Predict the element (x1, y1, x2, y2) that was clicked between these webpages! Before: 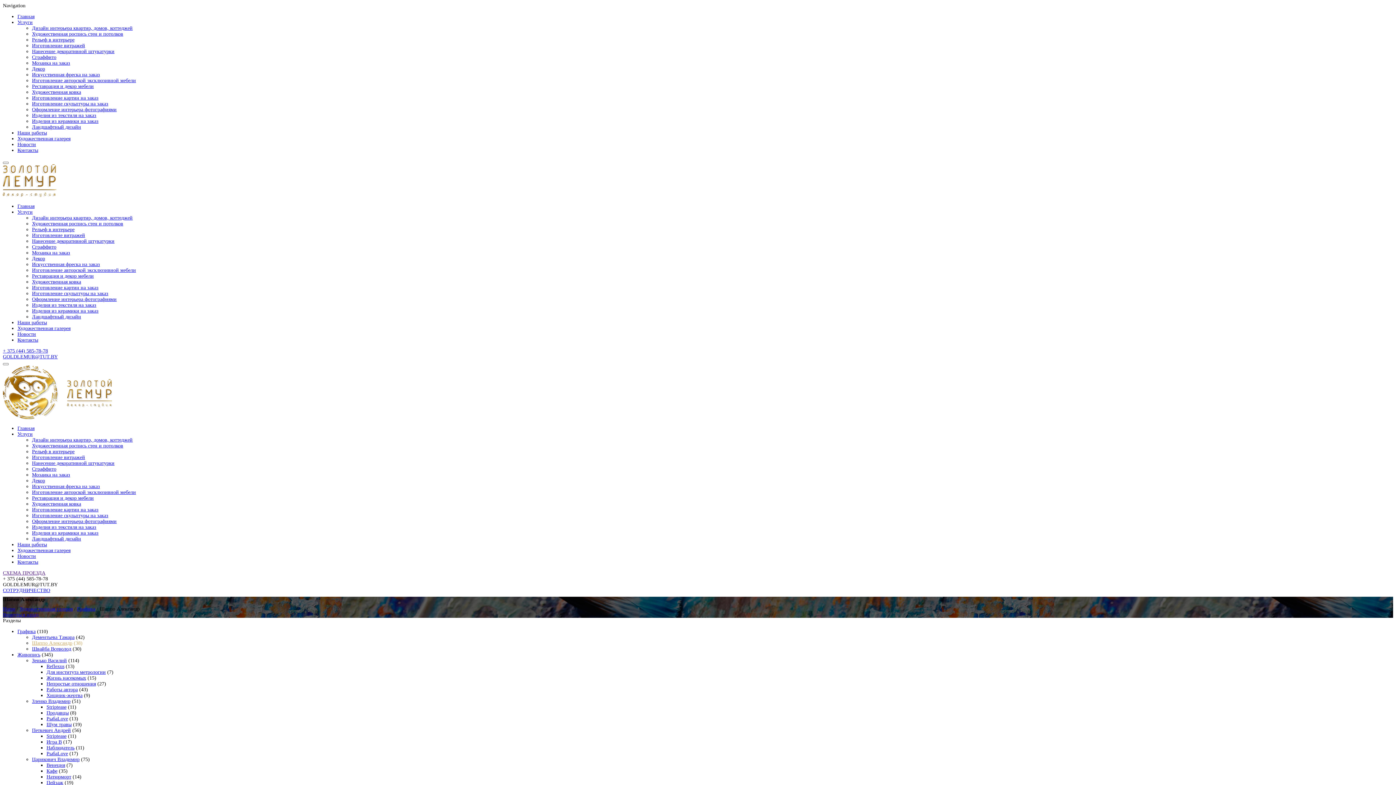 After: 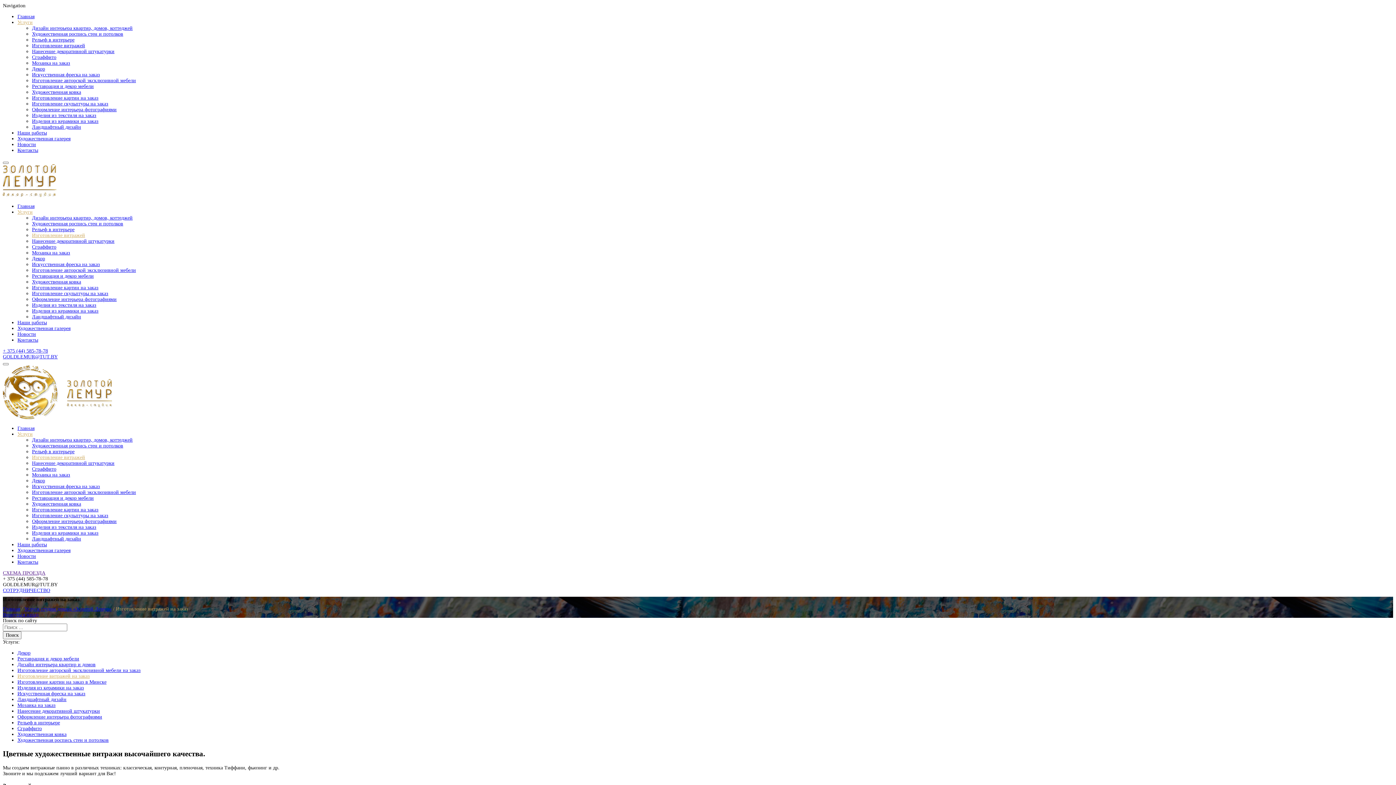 Action: label: Изготовление витражей bbox: (32, 232, 85, 238)